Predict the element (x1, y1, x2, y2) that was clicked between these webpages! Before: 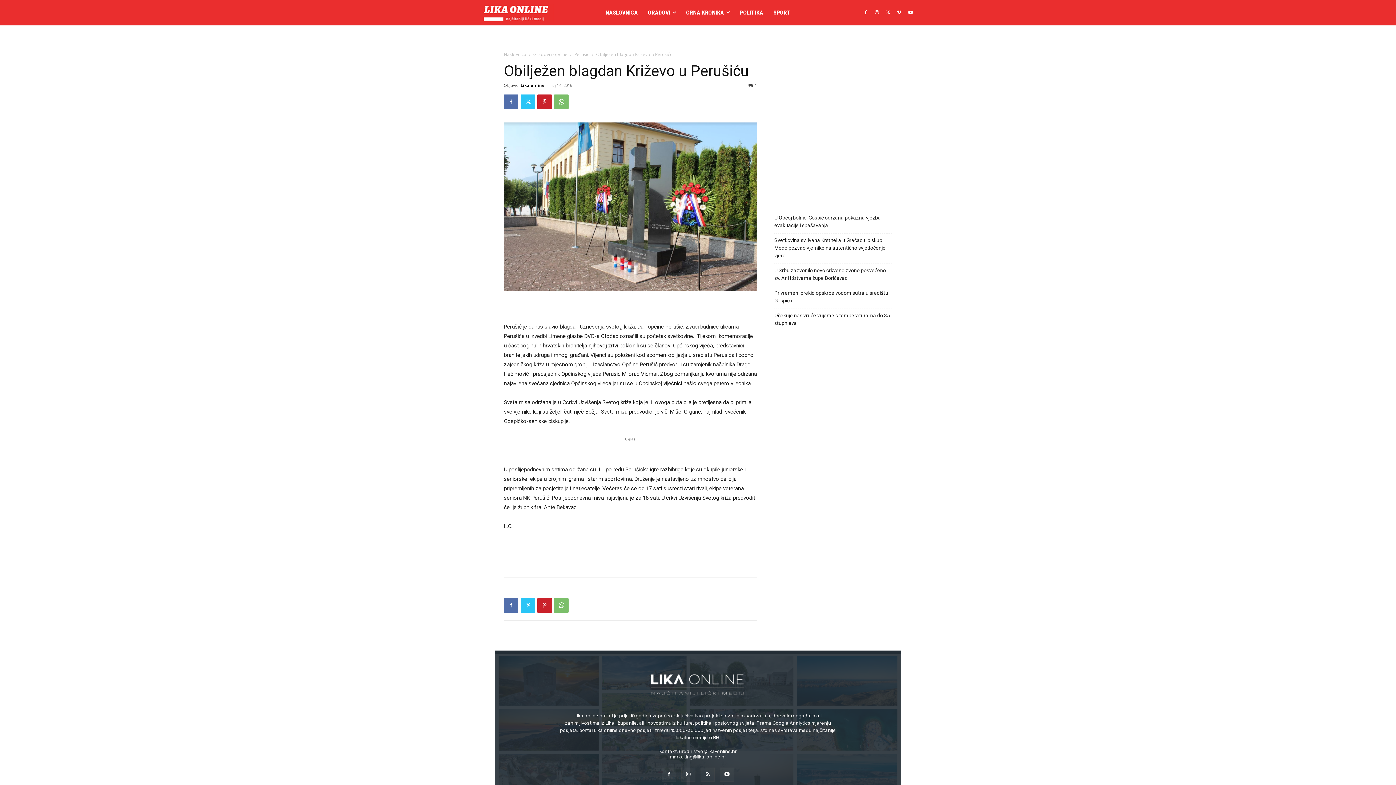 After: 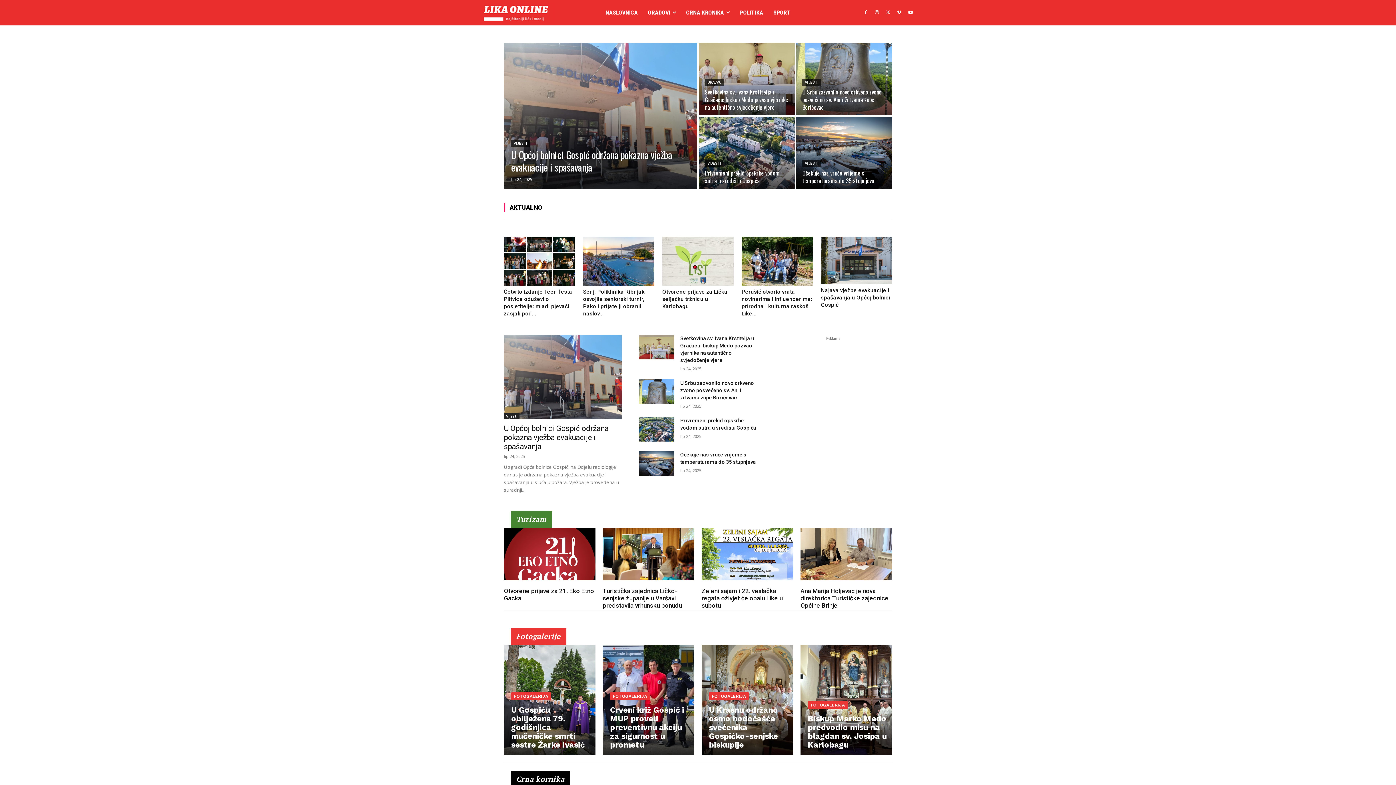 Action: label: NASLOVNICA bbox: (605, 0, 637, 25)